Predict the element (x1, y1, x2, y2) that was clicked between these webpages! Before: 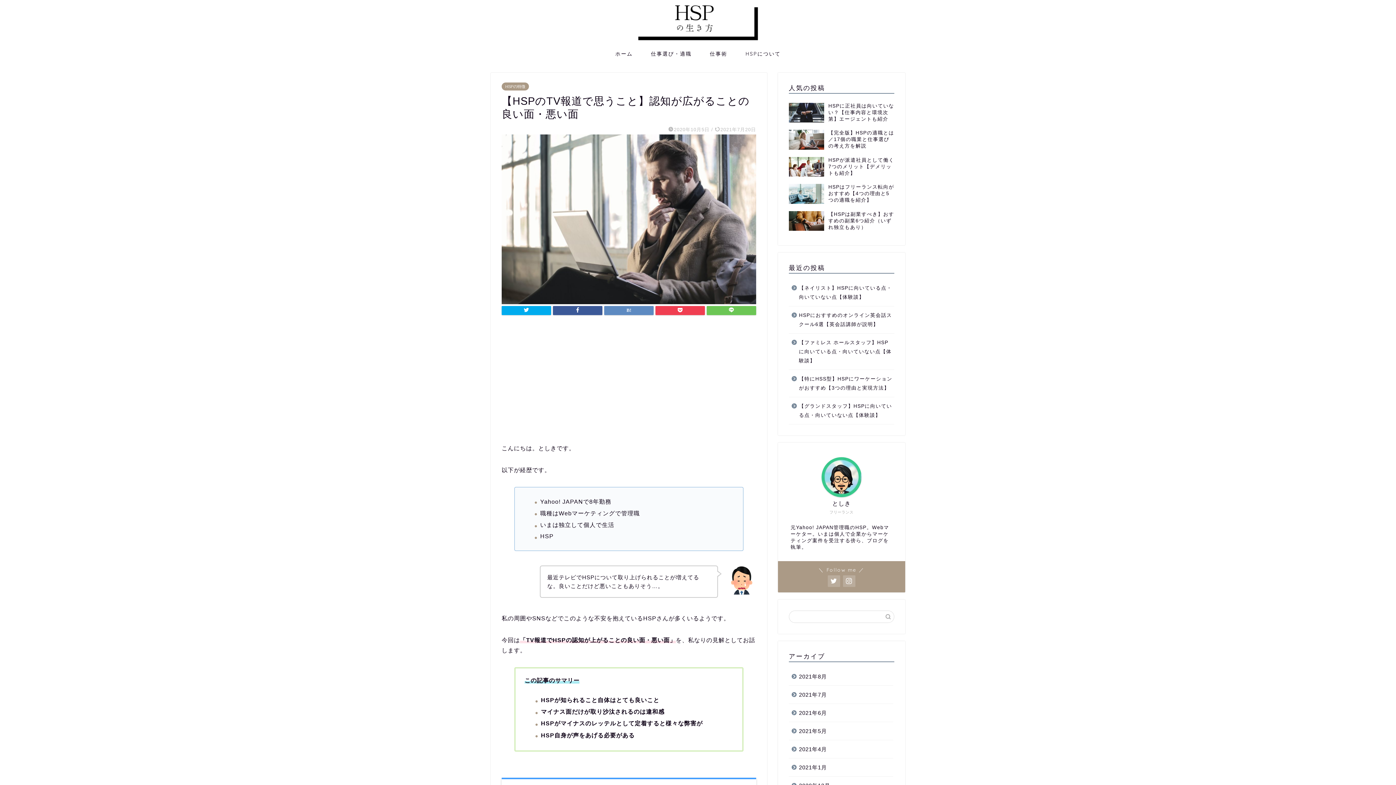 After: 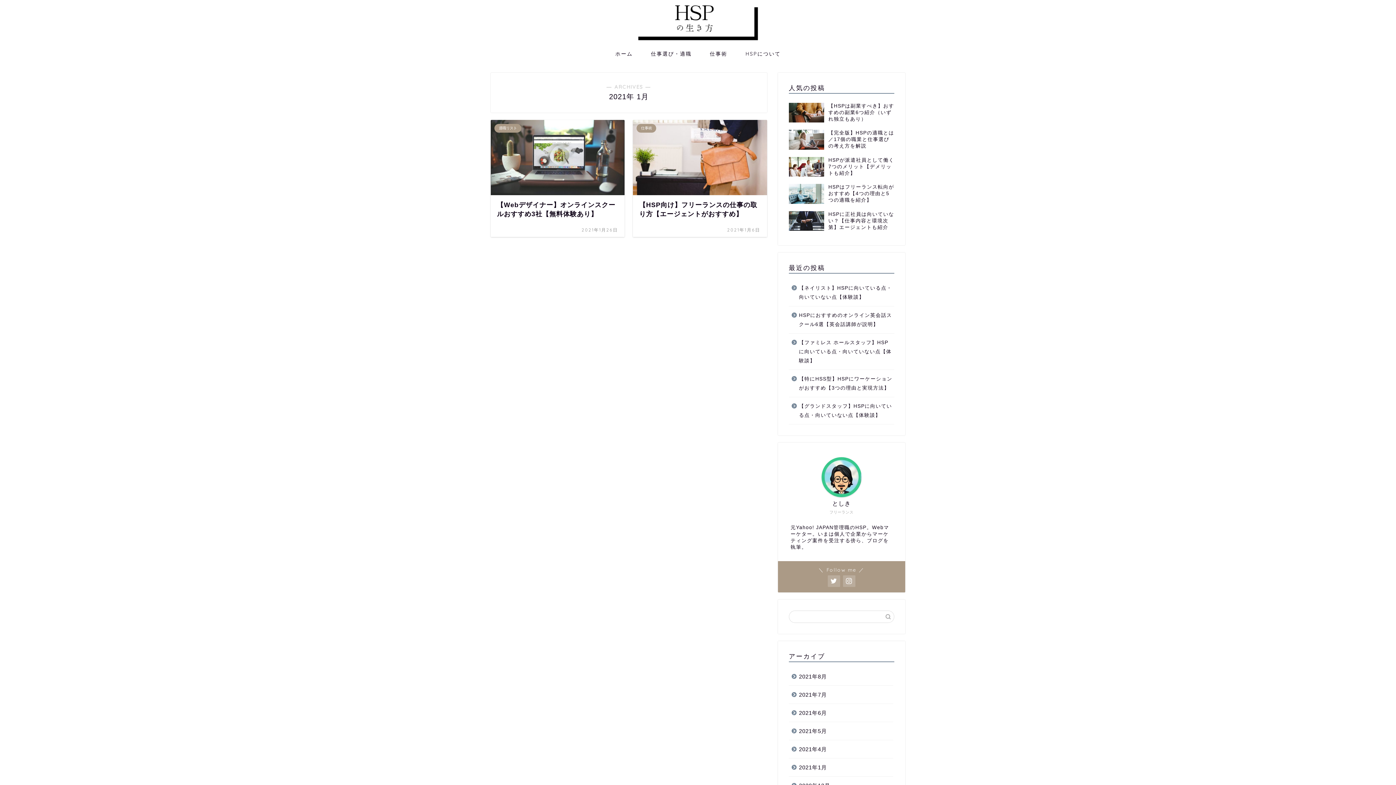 Action: bbox: (789, 758, 893, 777) label: 2021年1月